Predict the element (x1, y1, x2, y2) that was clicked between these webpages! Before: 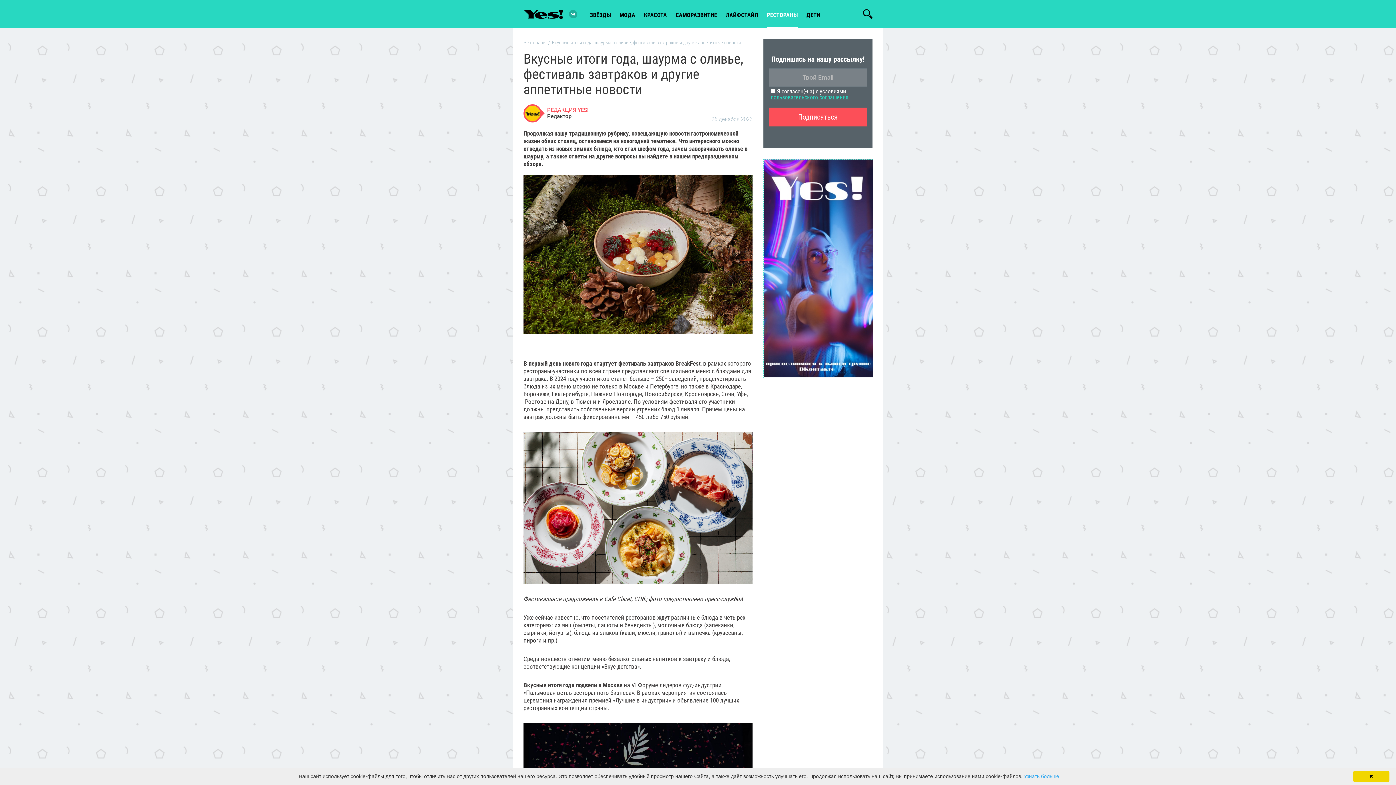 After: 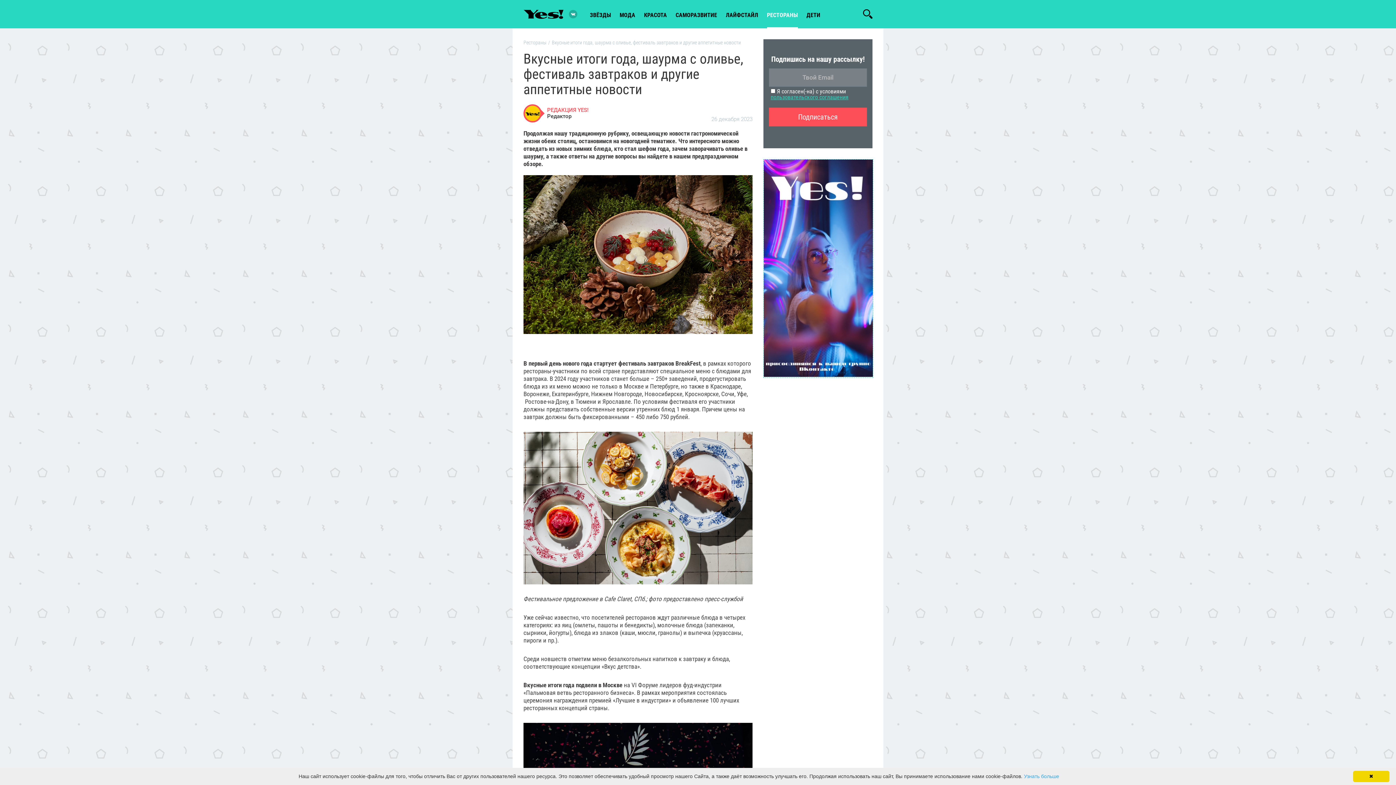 Action: bbox: (770, 93, 848, 100) label: пользовательского соглашения